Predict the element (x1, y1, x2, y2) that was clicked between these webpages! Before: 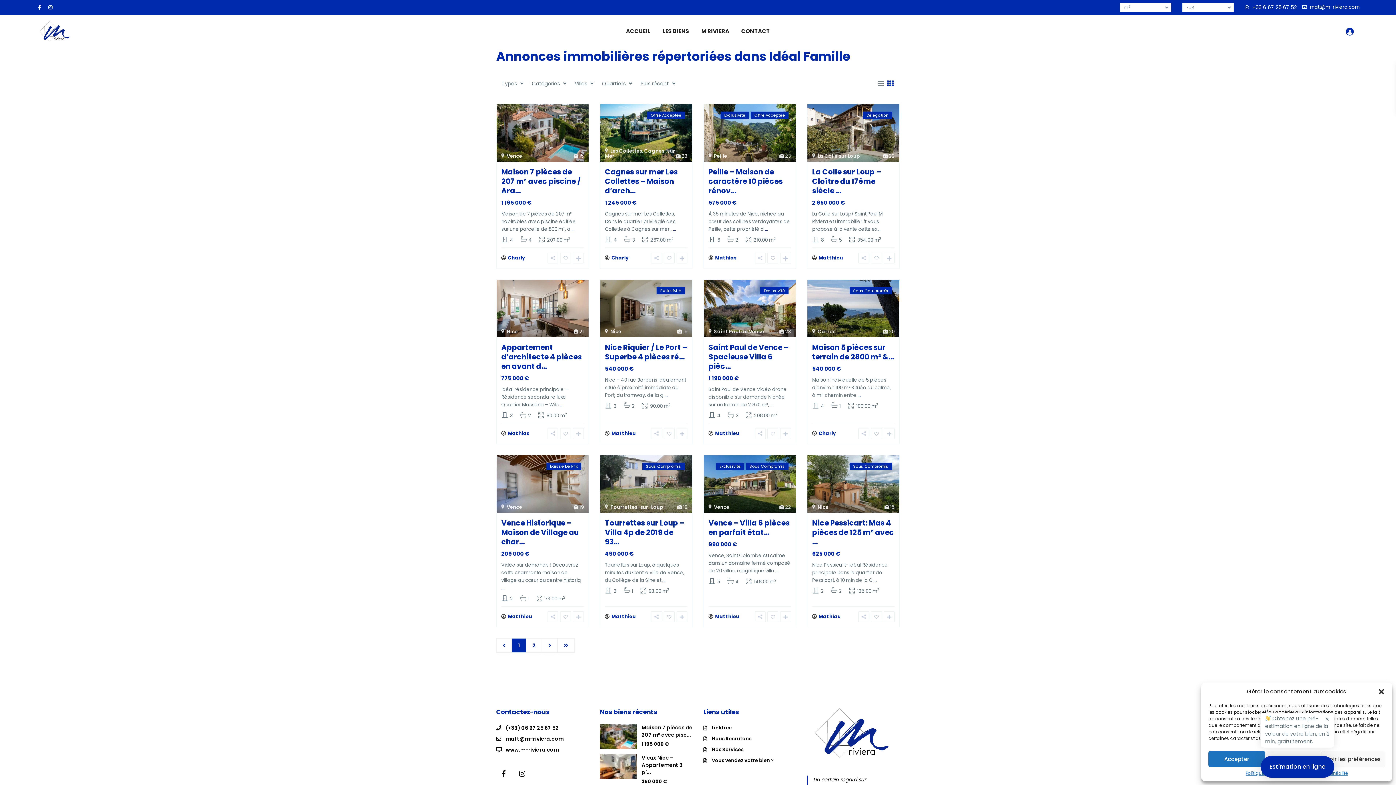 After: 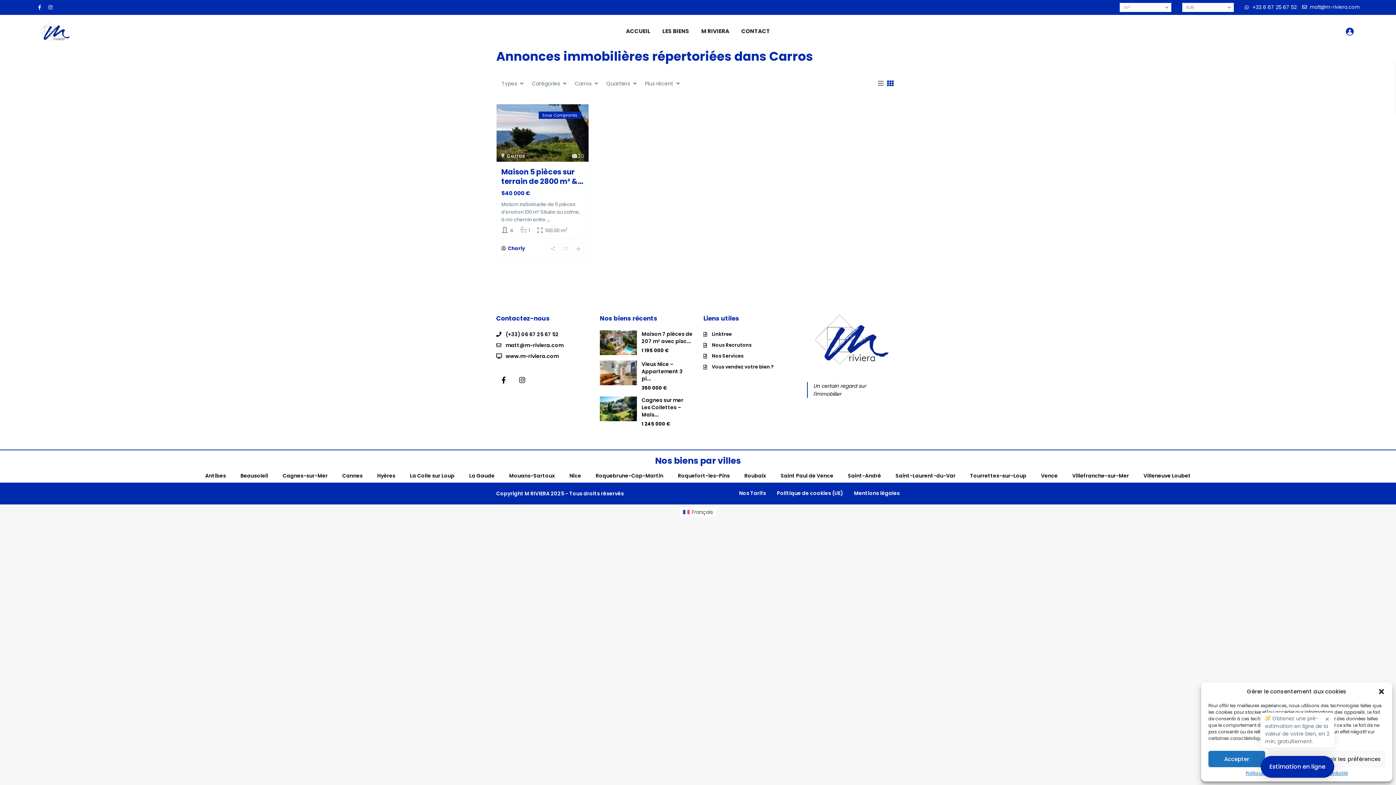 Action: label: Carros bbox: (817, 328, 835, 335)